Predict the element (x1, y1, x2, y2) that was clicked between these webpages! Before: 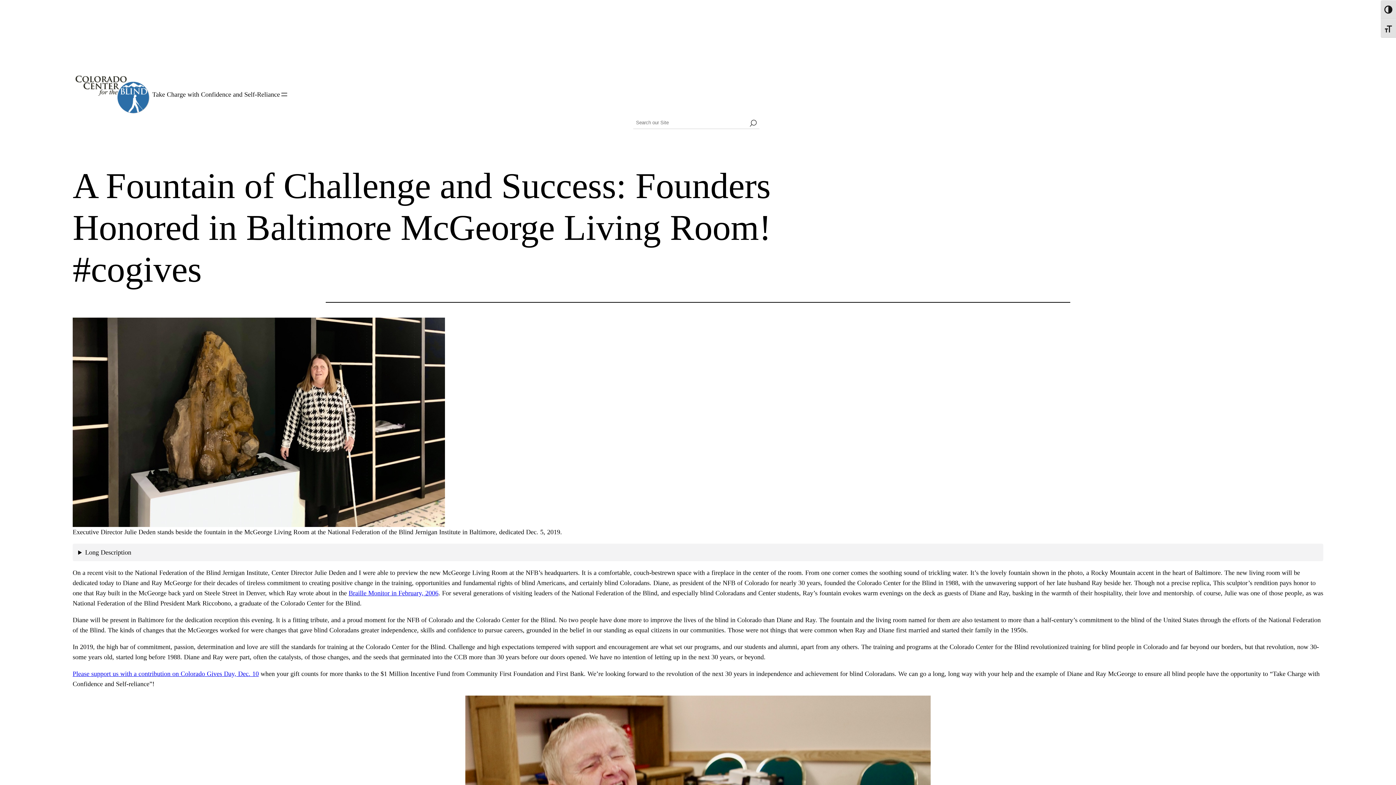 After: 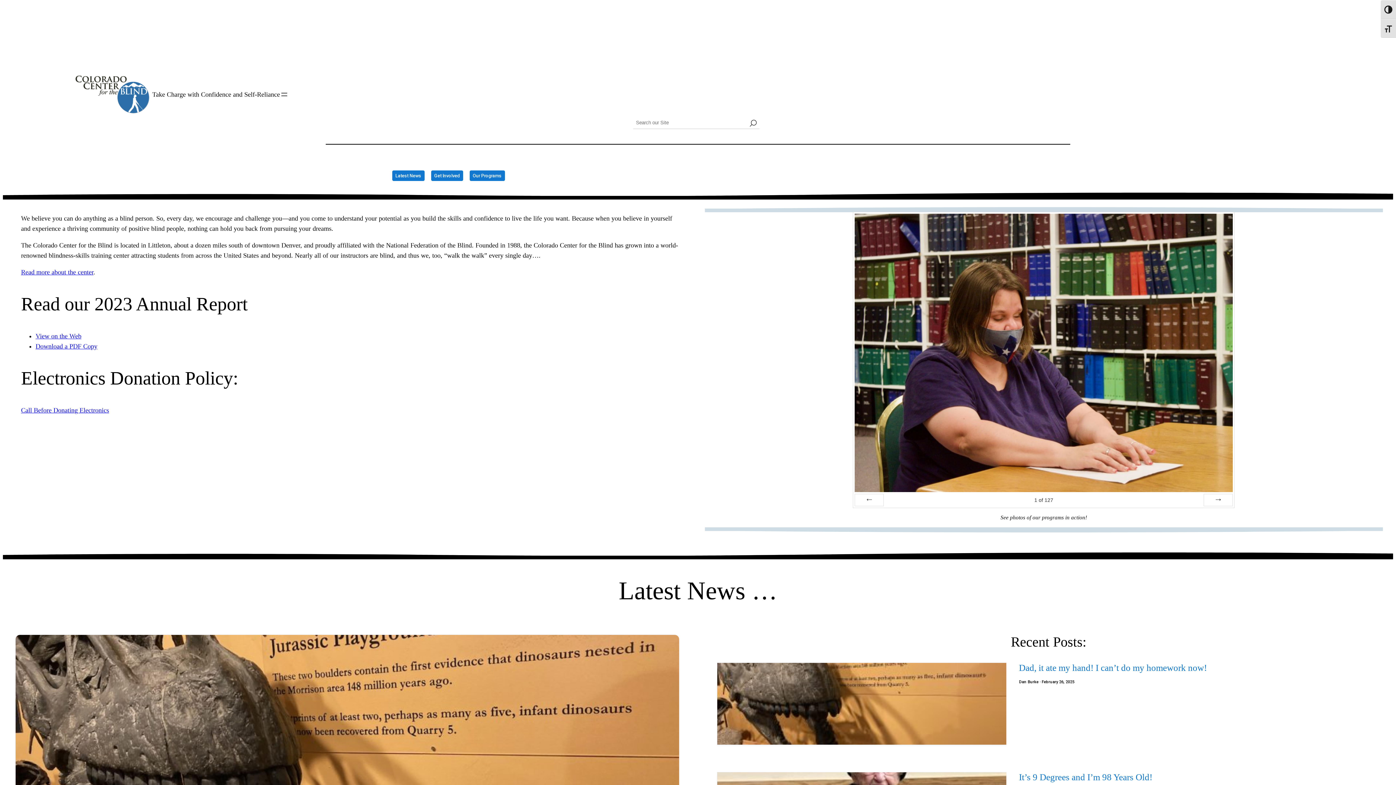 Action: bbox: (72, 72, 152, 116)